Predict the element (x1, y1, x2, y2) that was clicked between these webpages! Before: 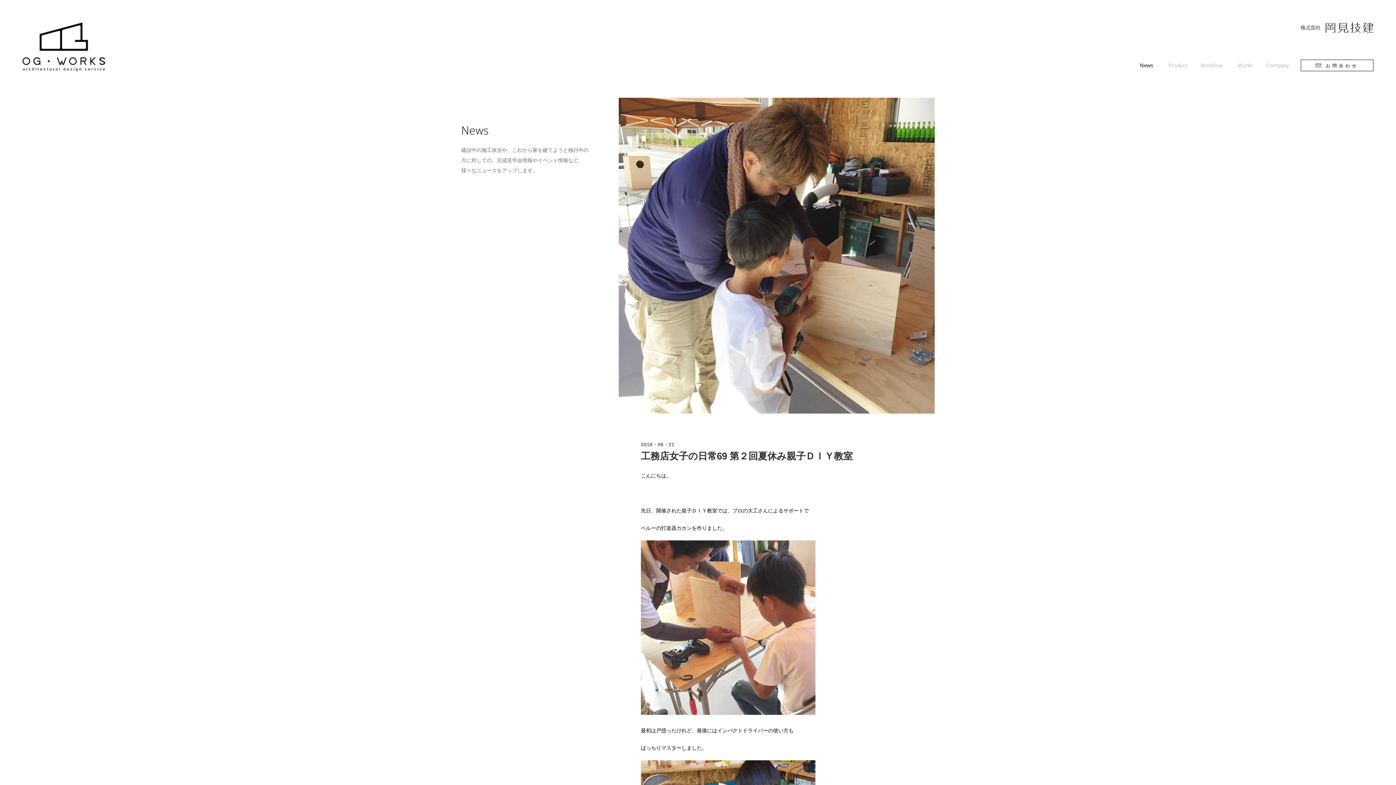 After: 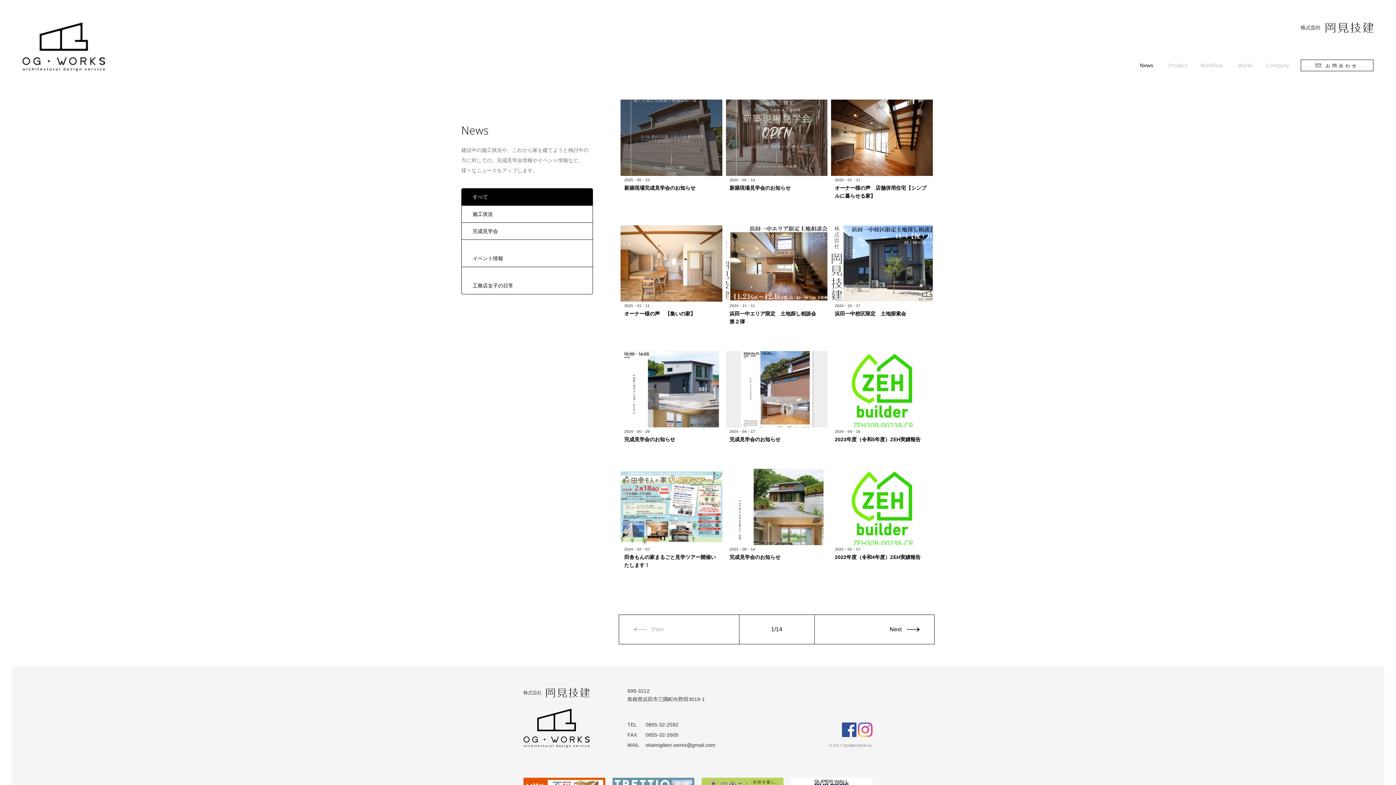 Action: bbox: (1132, 59, 1161, 71) label: News
ニュース